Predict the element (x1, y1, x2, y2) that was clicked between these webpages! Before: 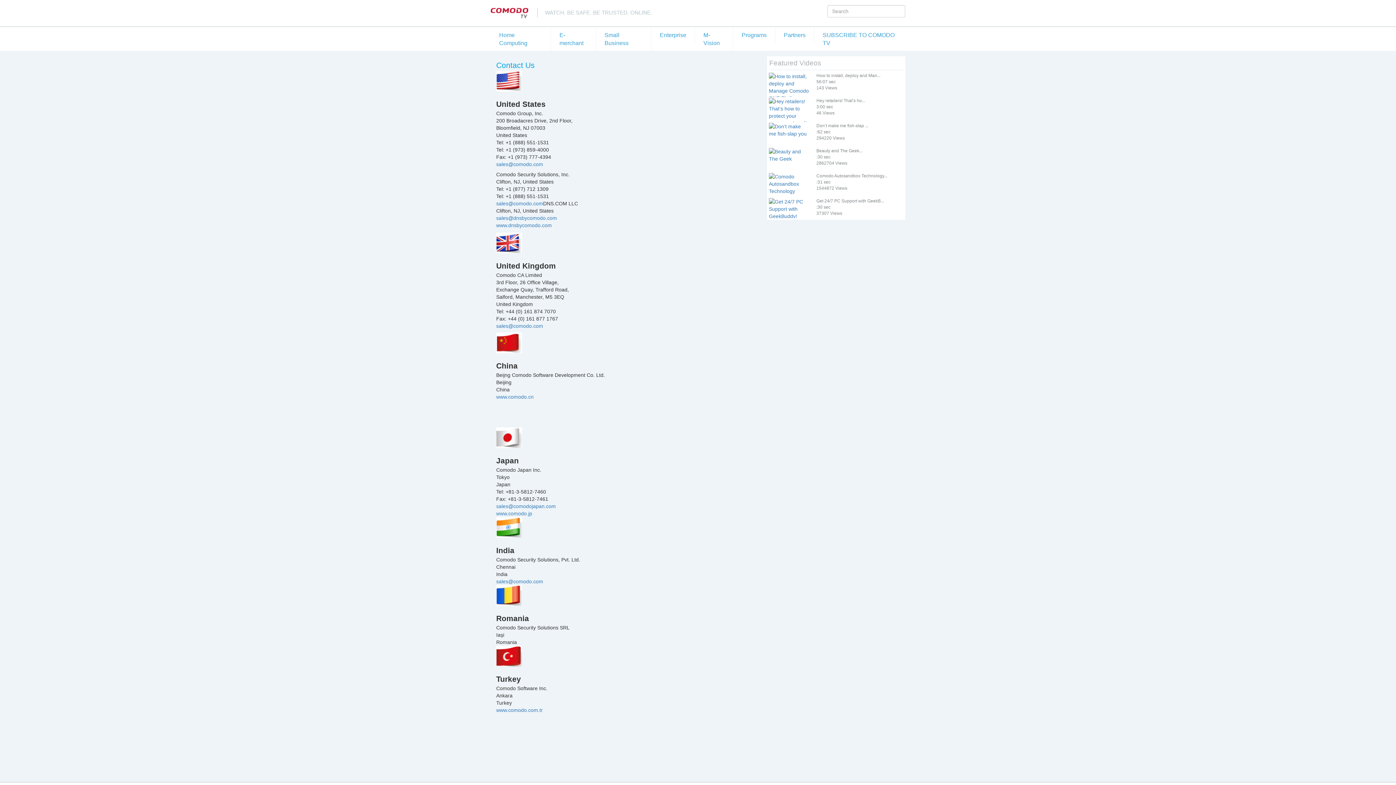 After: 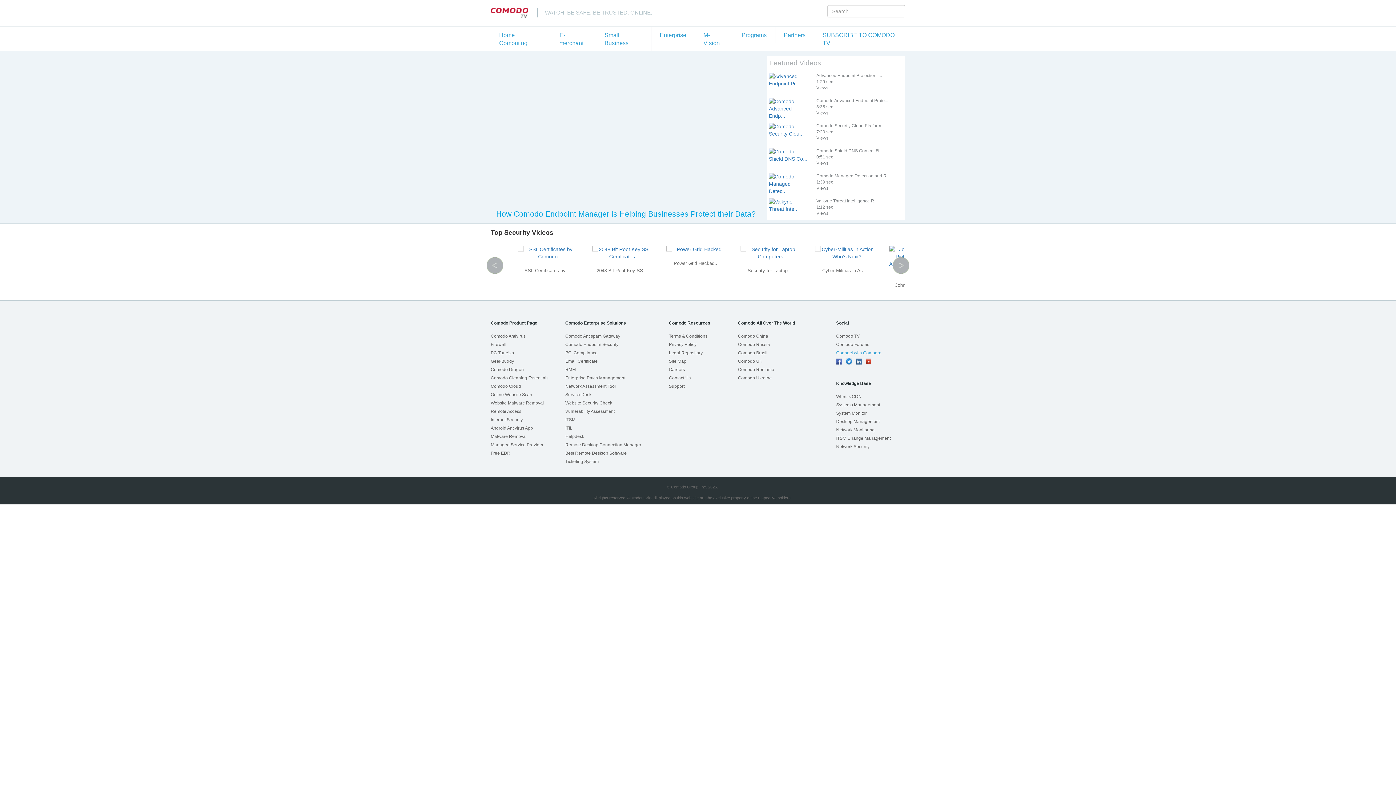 Action: bbox: (490, 4, 528, 19)